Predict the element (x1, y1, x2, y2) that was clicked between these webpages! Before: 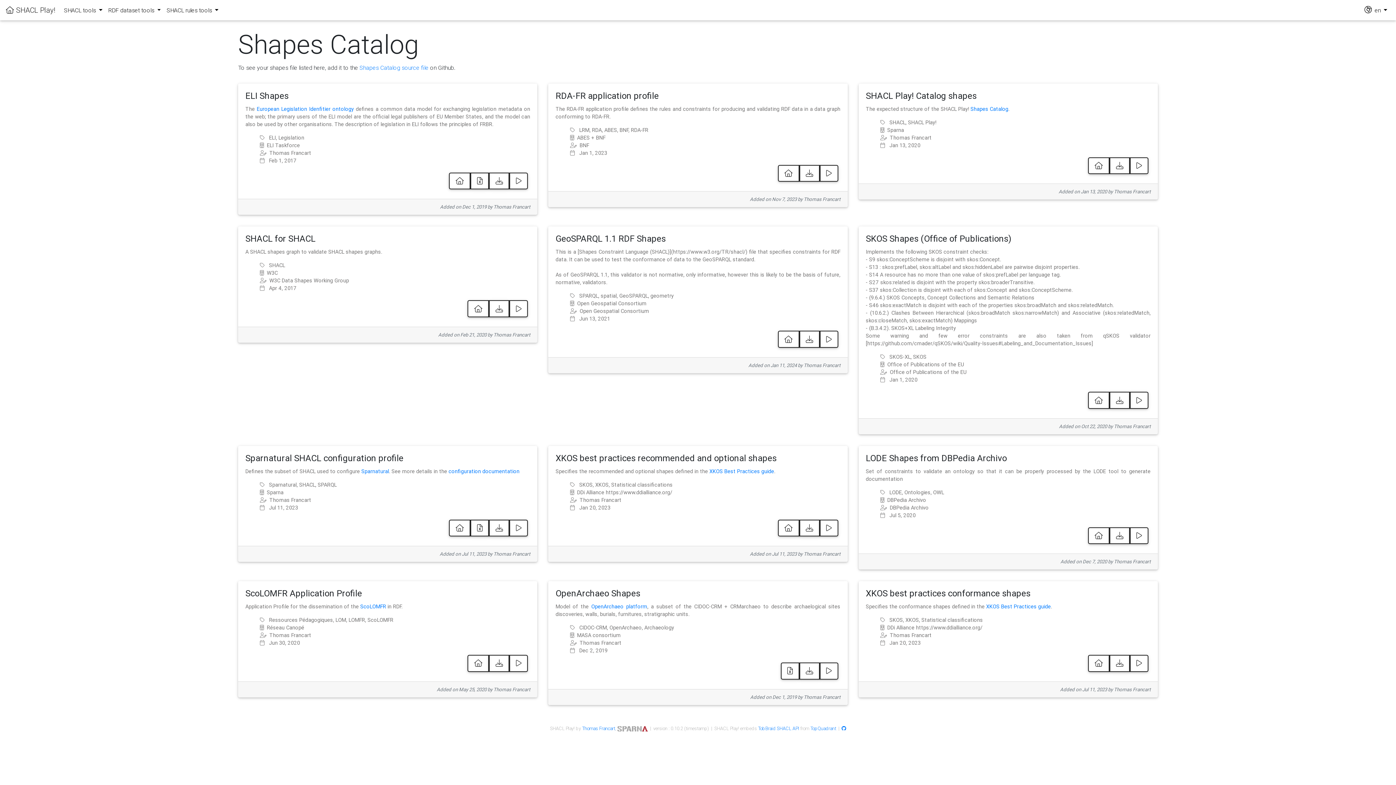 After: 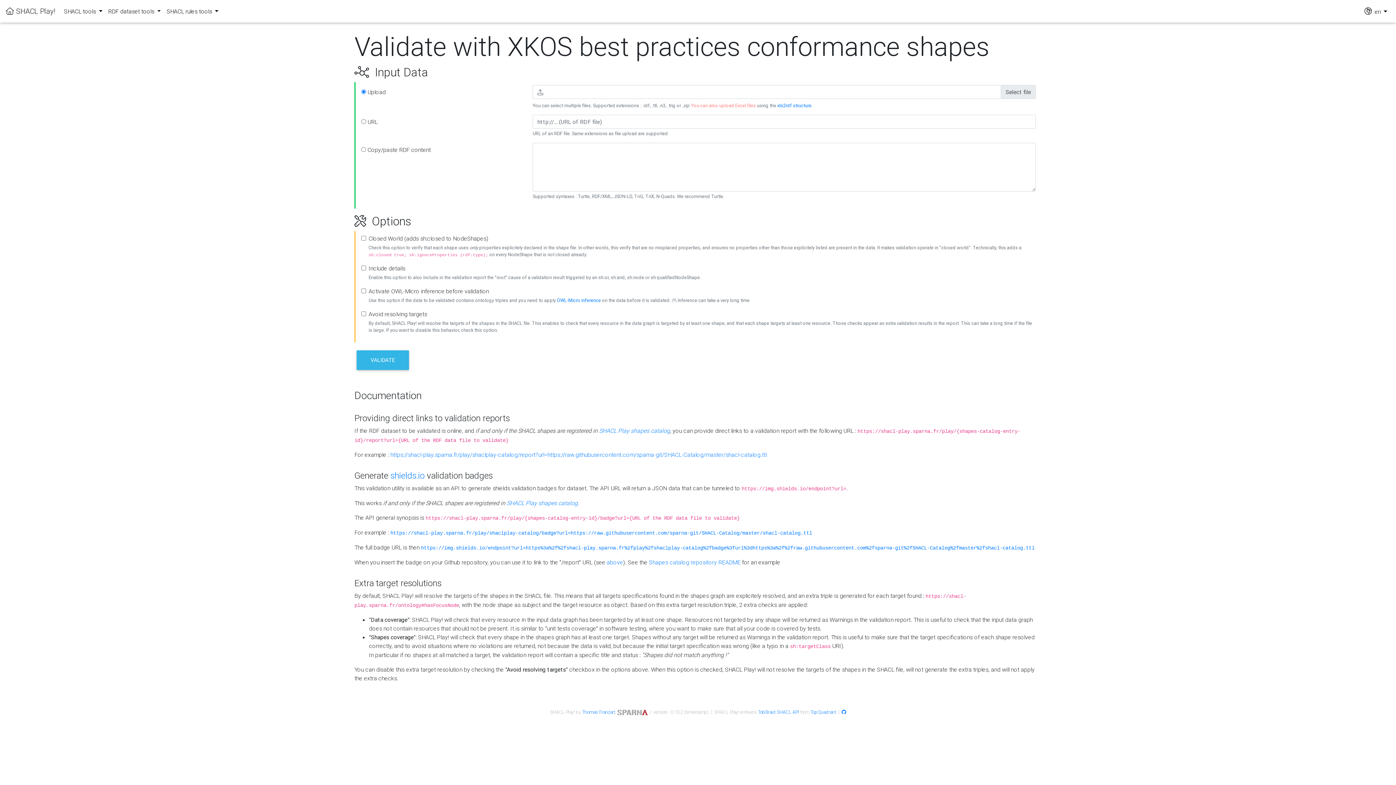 Action: bbox: (1130, 655, 1148, 672)